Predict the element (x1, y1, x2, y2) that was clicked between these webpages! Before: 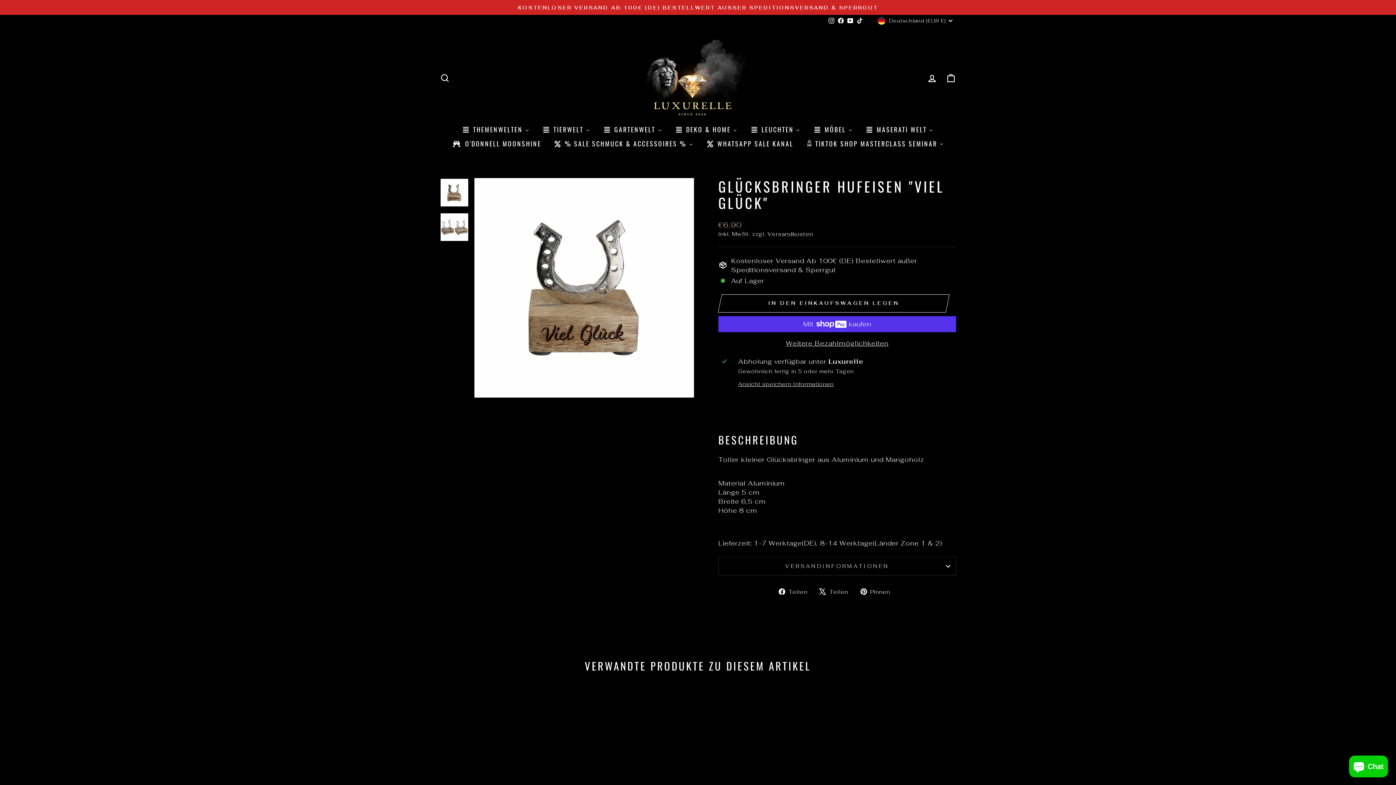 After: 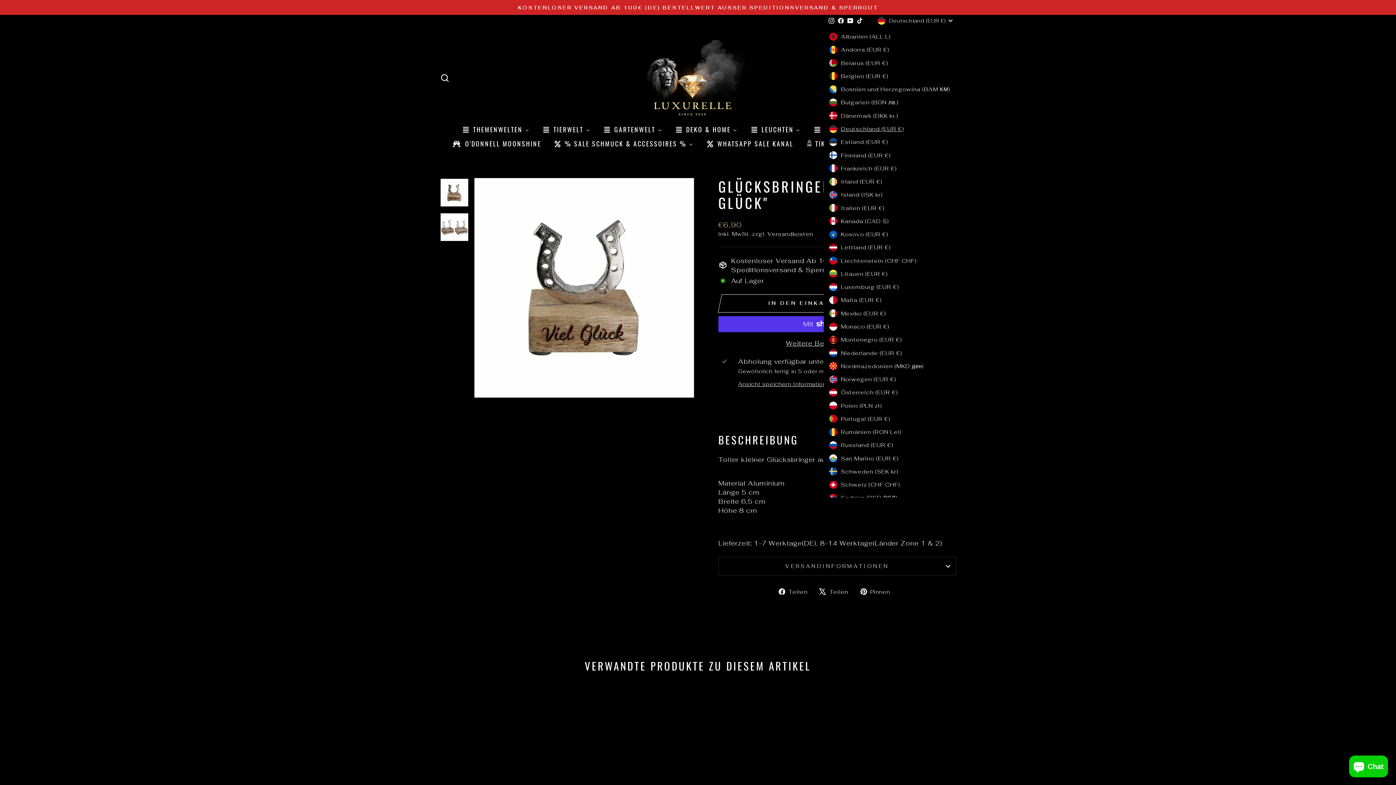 Action: bbox: (875, 14, 956, 26) label: Deutschland (EUR €)